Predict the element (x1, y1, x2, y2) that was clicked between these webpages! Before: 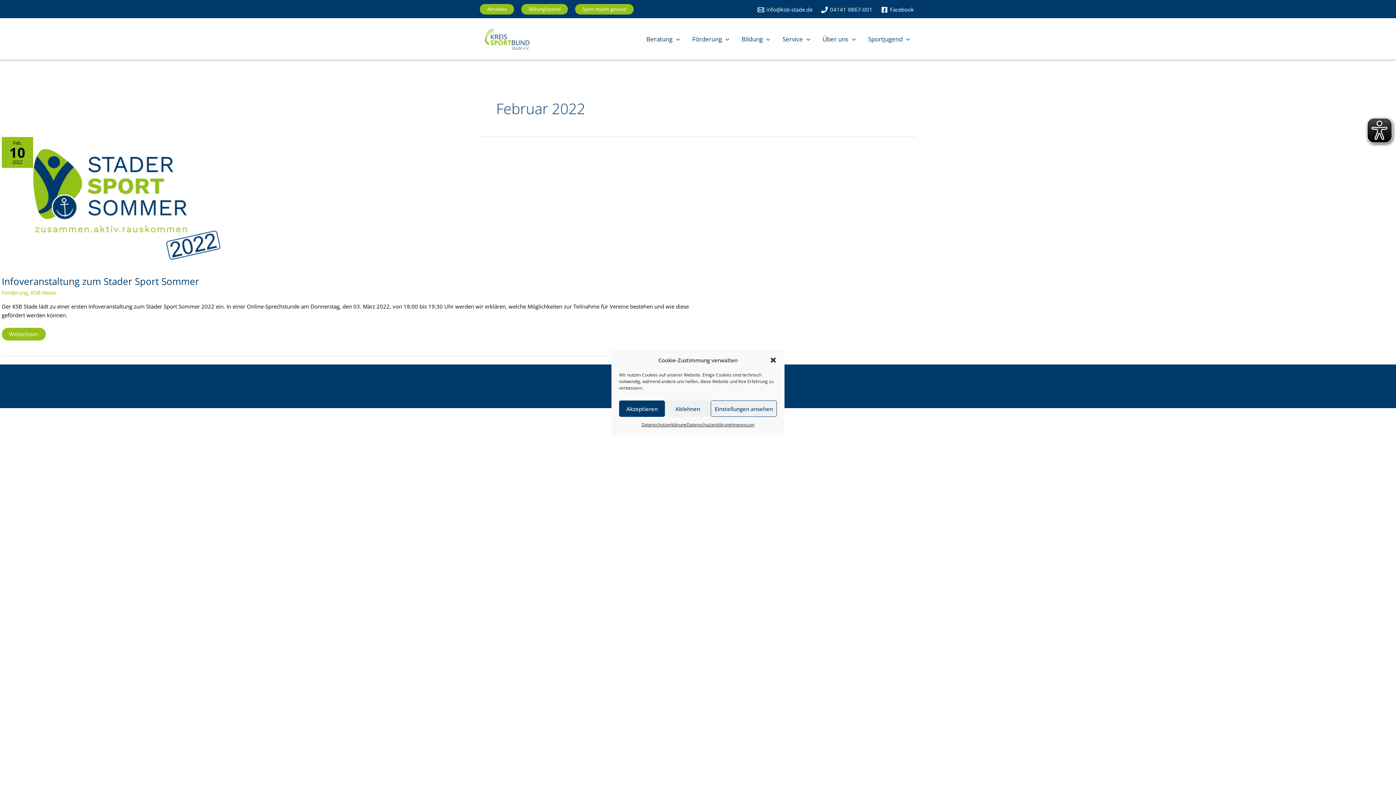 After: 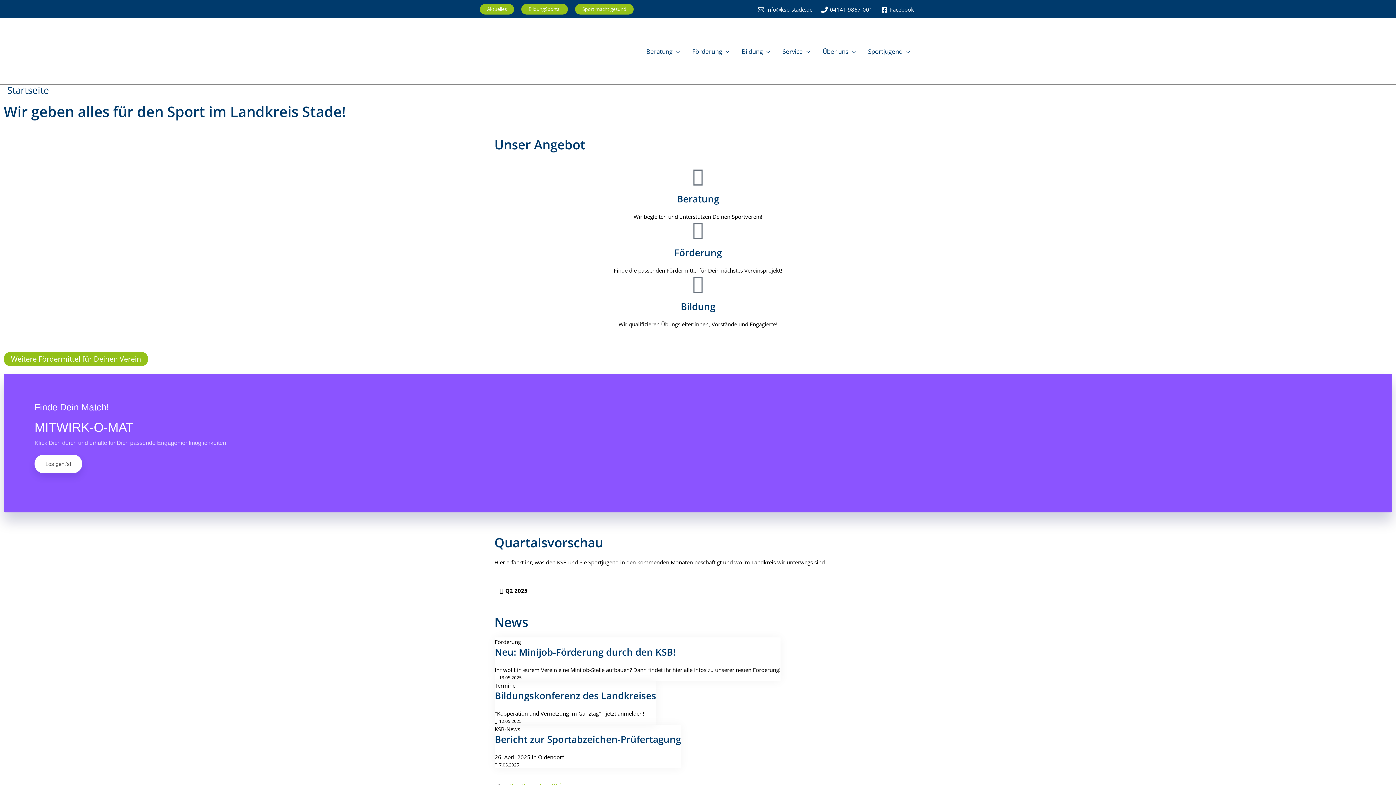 Action: bbox: (480, 35, 534, 42)